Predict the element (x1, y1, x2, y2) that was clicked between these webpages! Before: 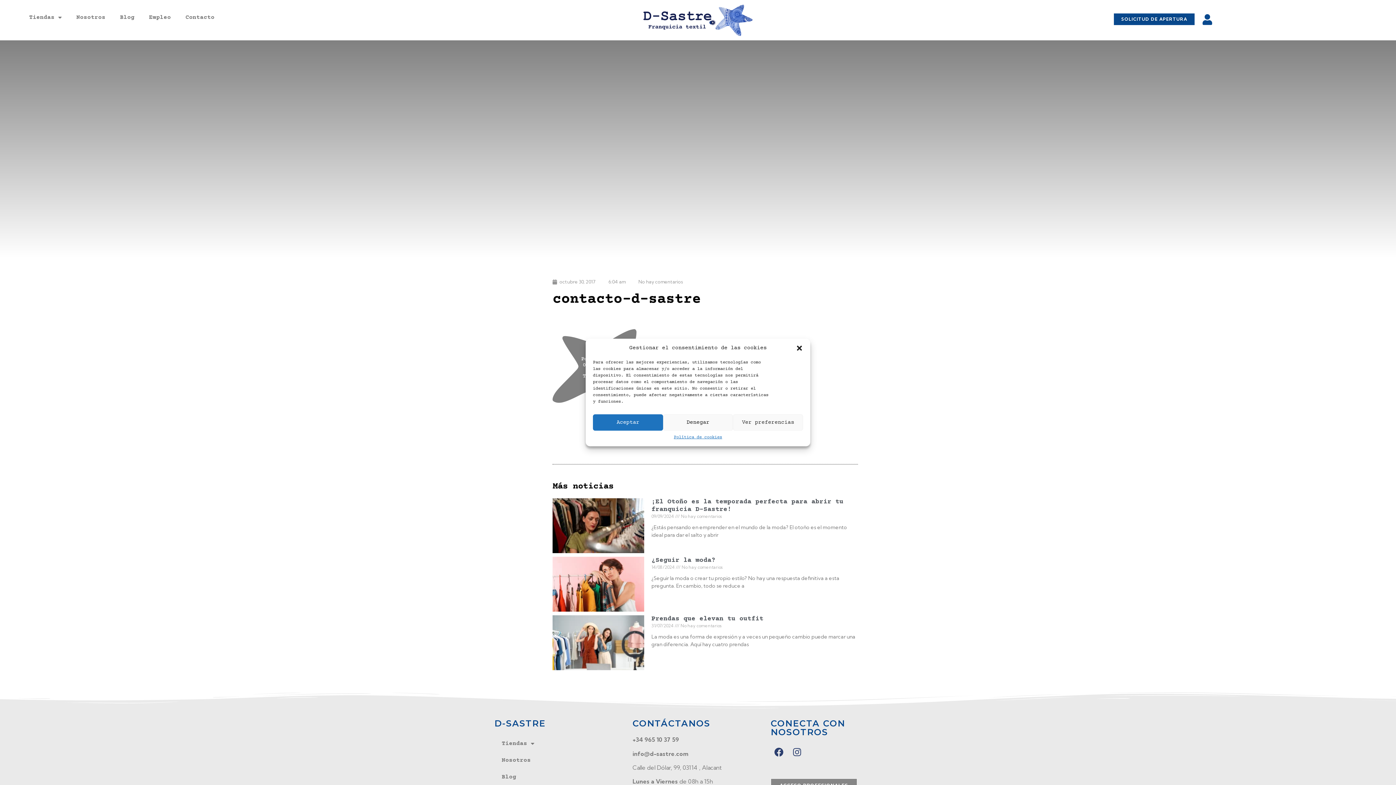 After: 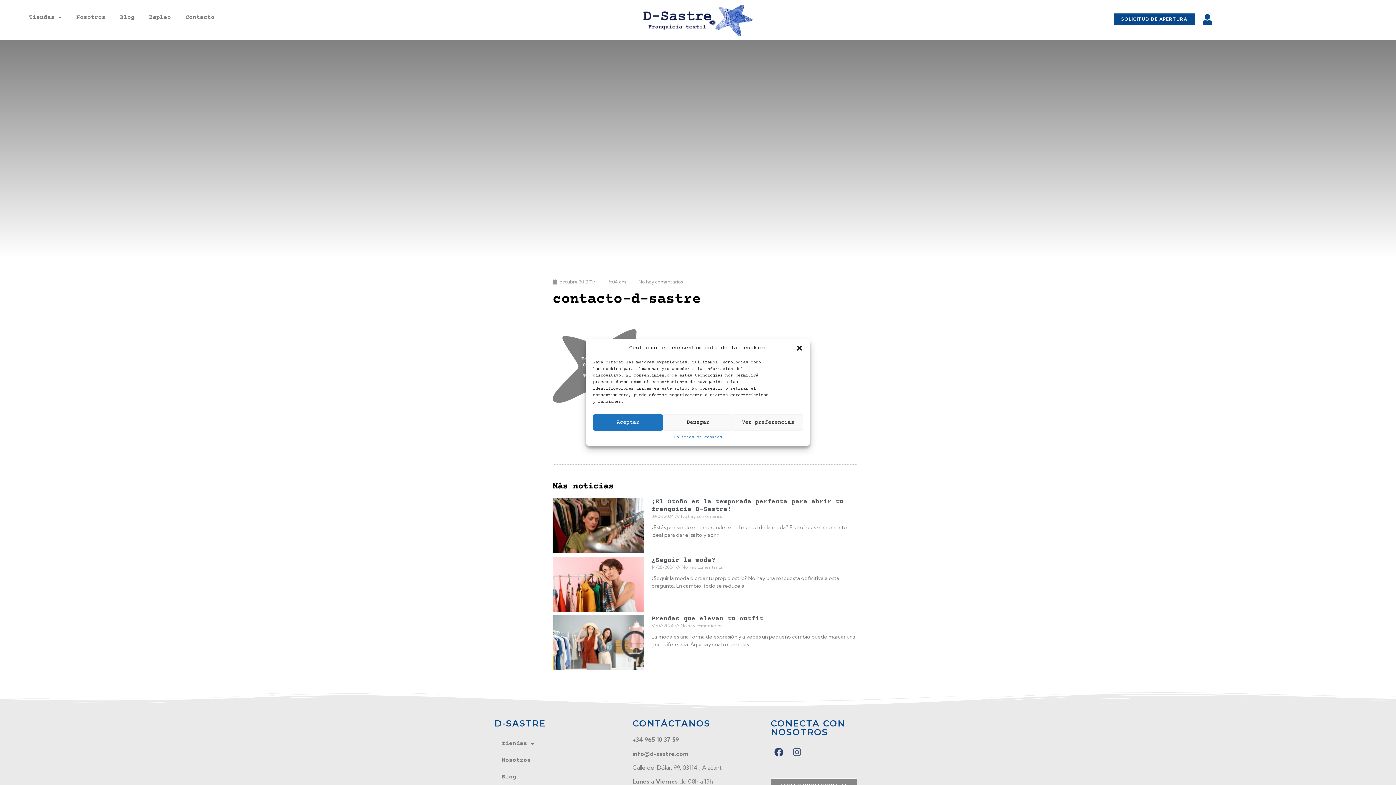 Action: bbox: (789, 744, 805, 760) label: Instagram